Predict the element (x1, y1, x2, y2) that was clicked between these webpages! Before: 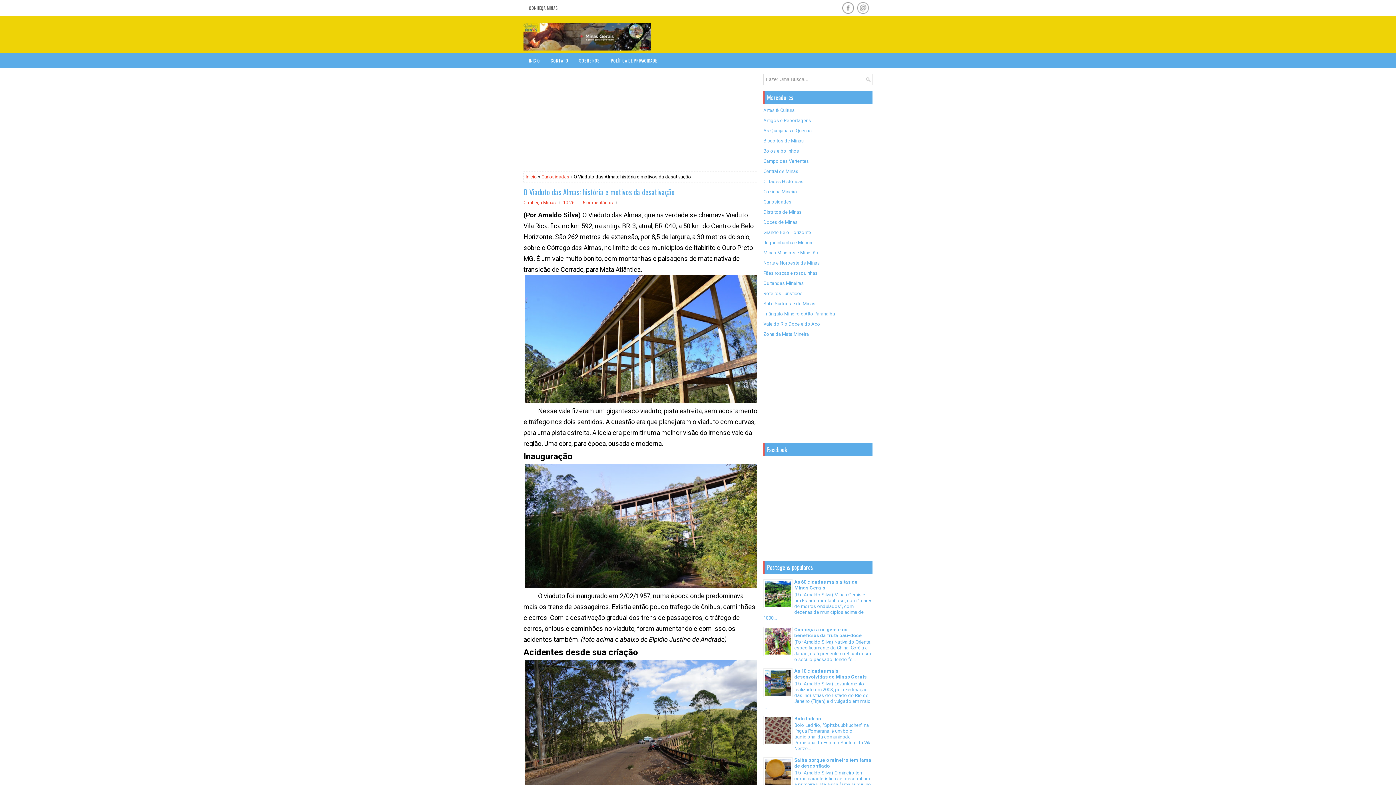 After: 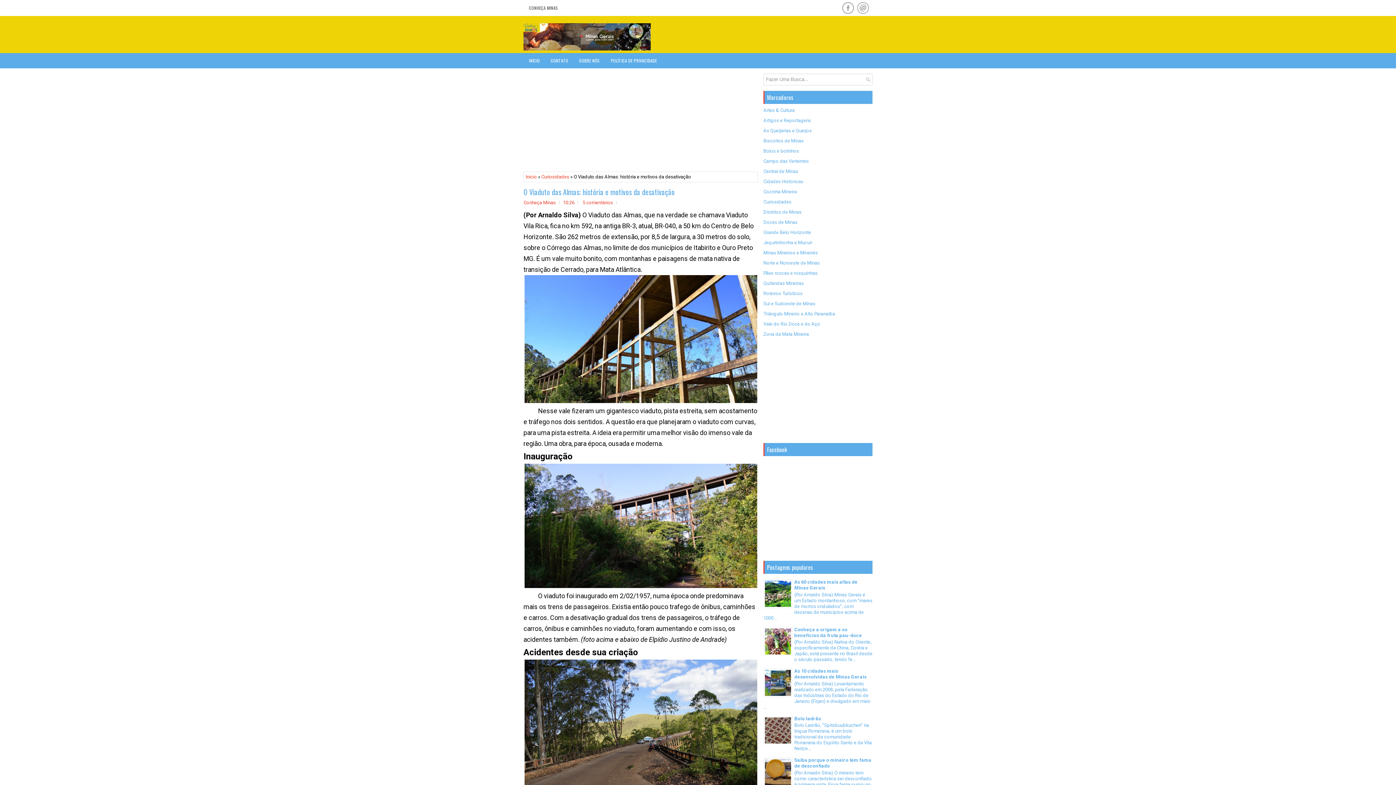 Action: bbox: (763, 693, 792, 698)